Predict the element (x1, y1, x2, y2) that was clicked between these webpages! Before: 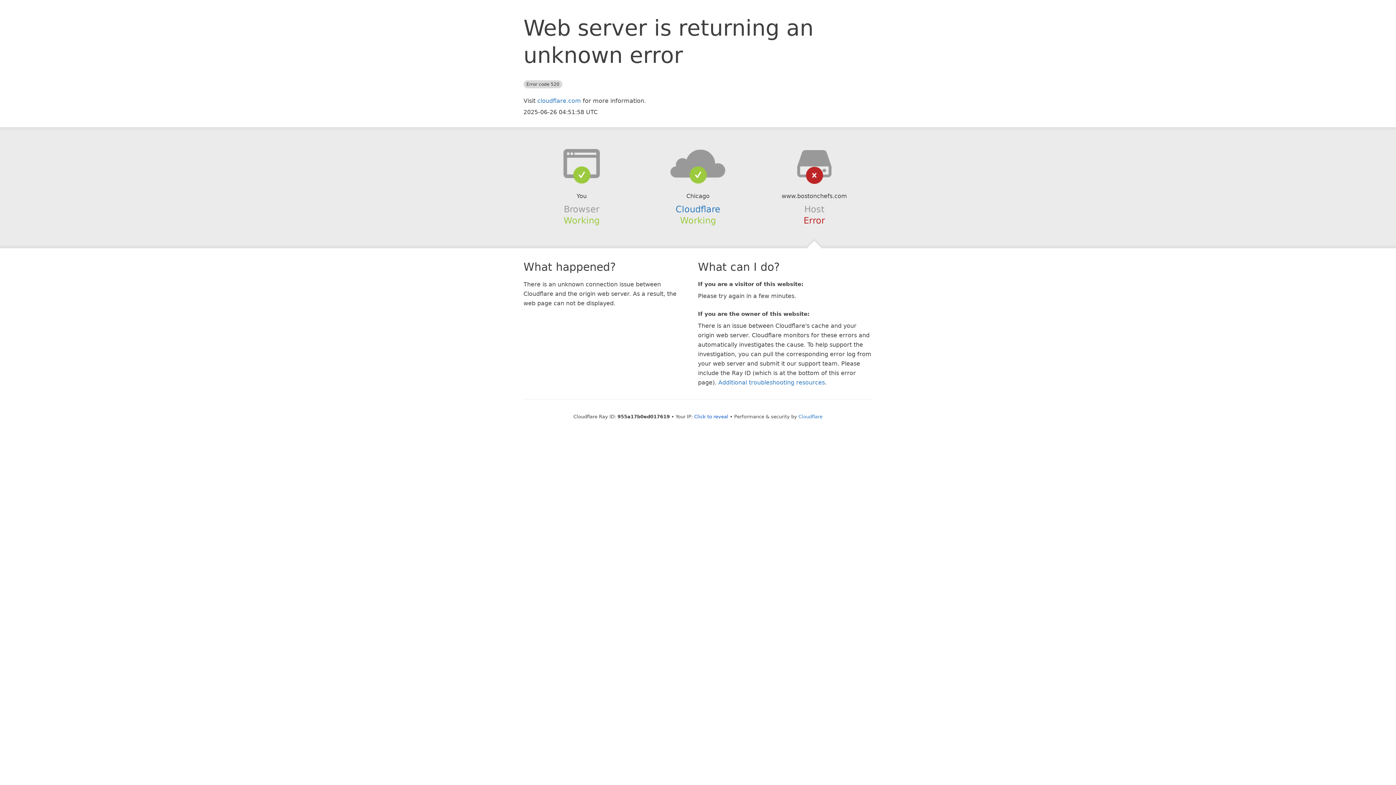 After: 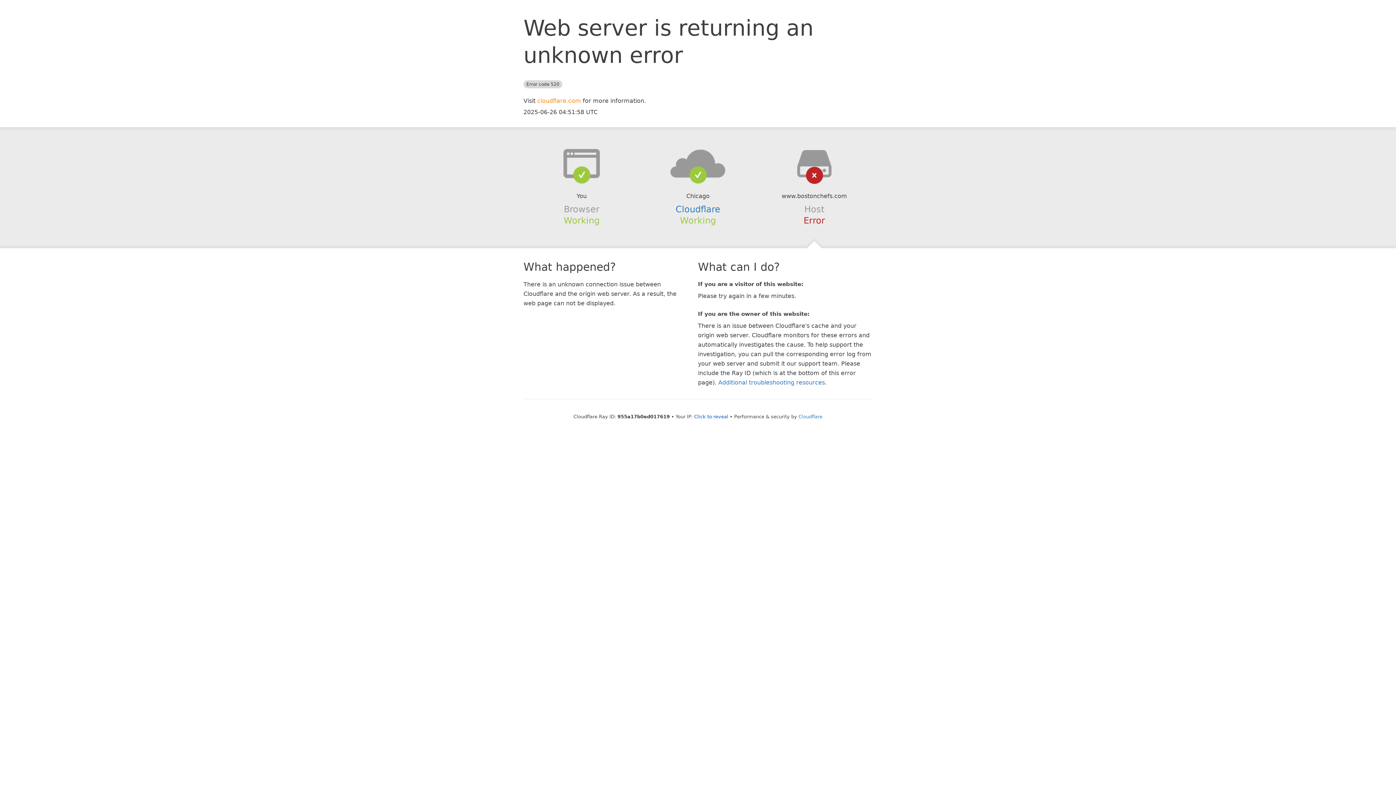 Action: bbox: (537, 97, 581, 104) label: cloudflare.com